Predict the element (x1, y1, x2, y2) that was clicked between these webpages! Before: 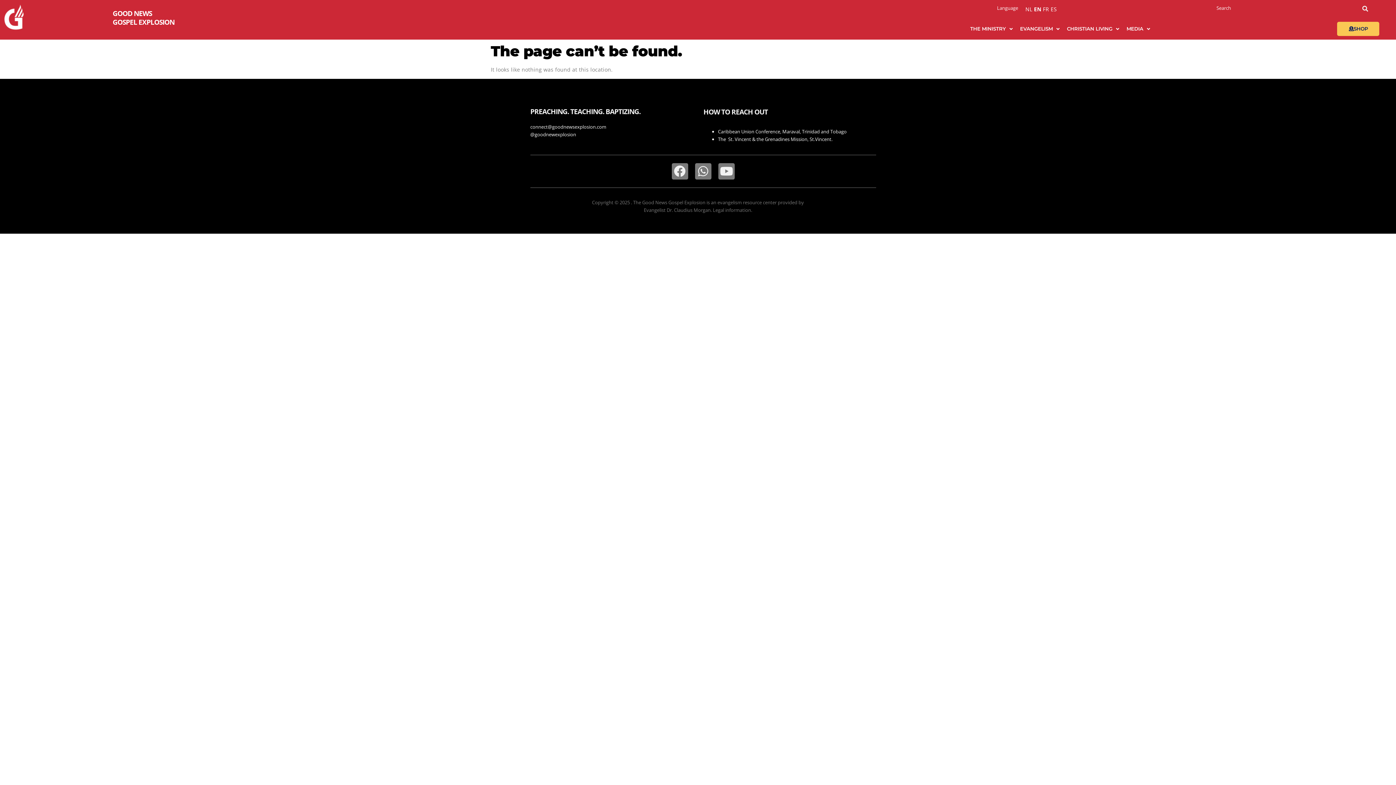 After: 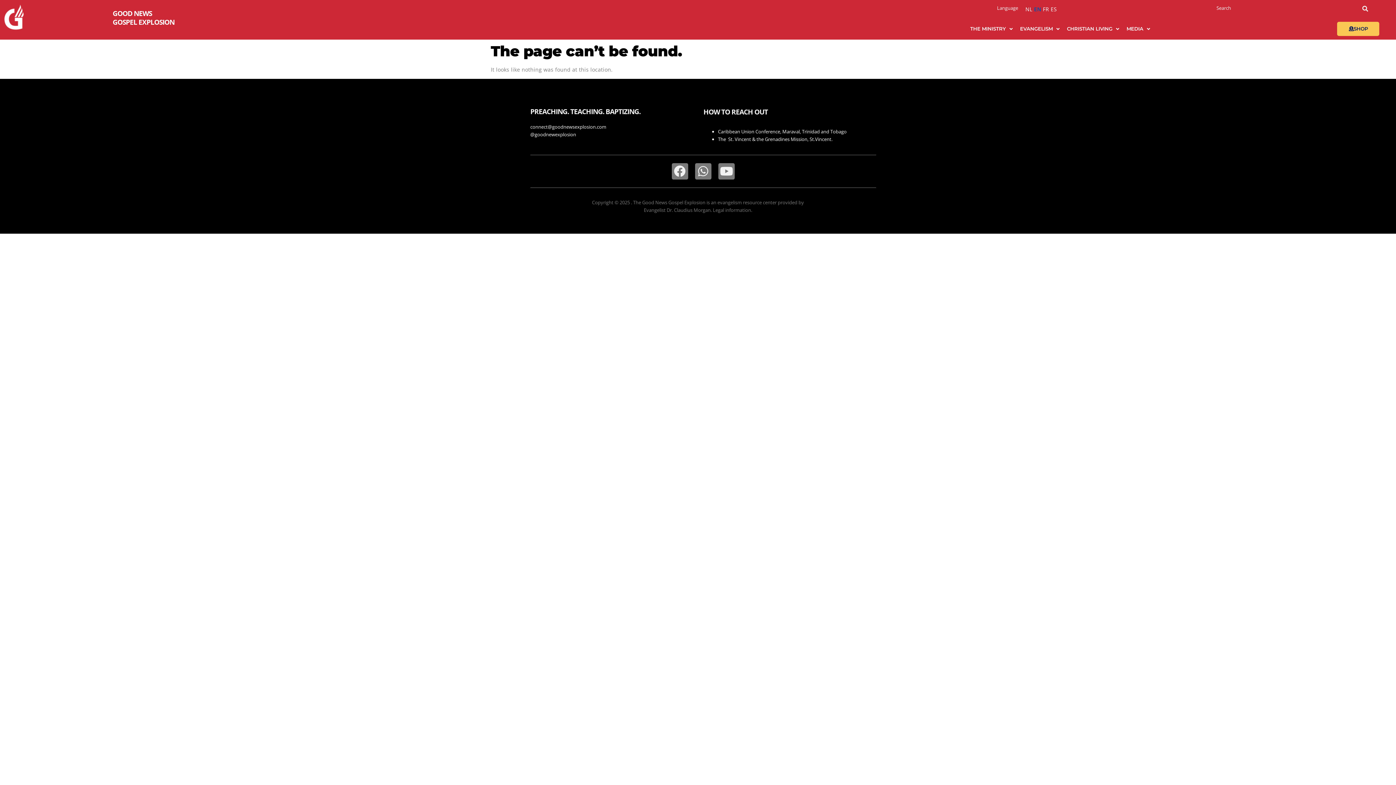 Action: label: EN bbox: (1034, 5, 1041, 12)